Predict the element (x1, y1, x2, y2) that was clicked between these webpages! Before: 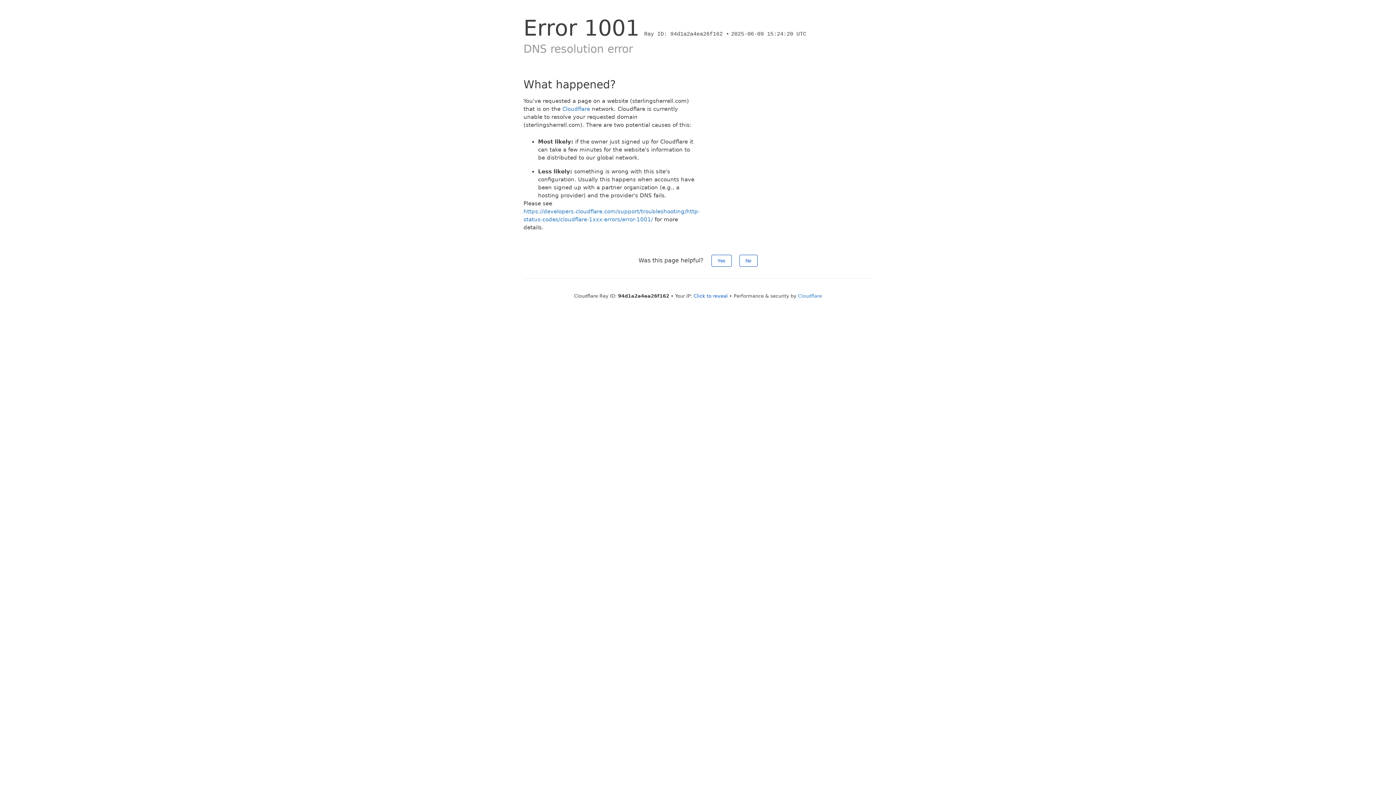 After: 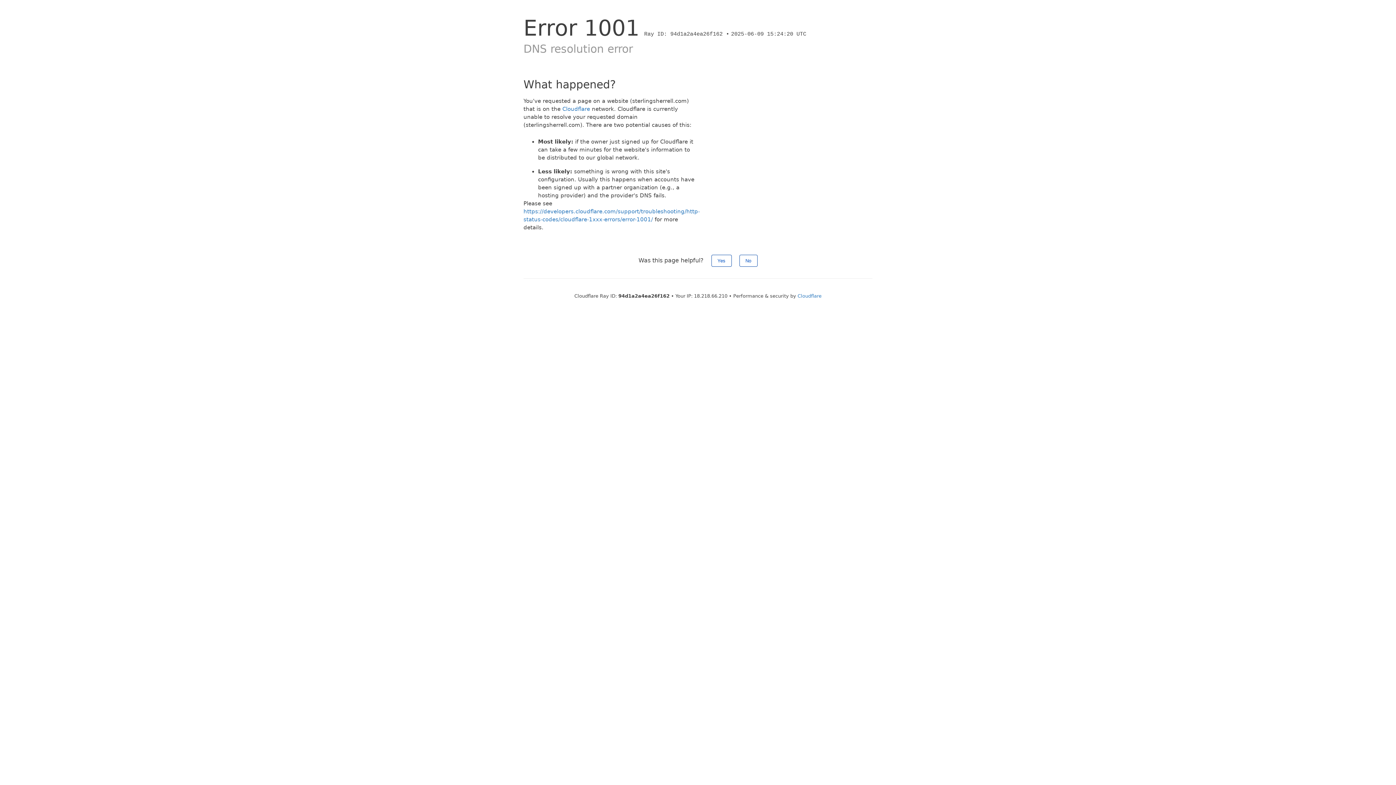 Action: bbox: (693, 293, 728, 298) label: Click to reveal